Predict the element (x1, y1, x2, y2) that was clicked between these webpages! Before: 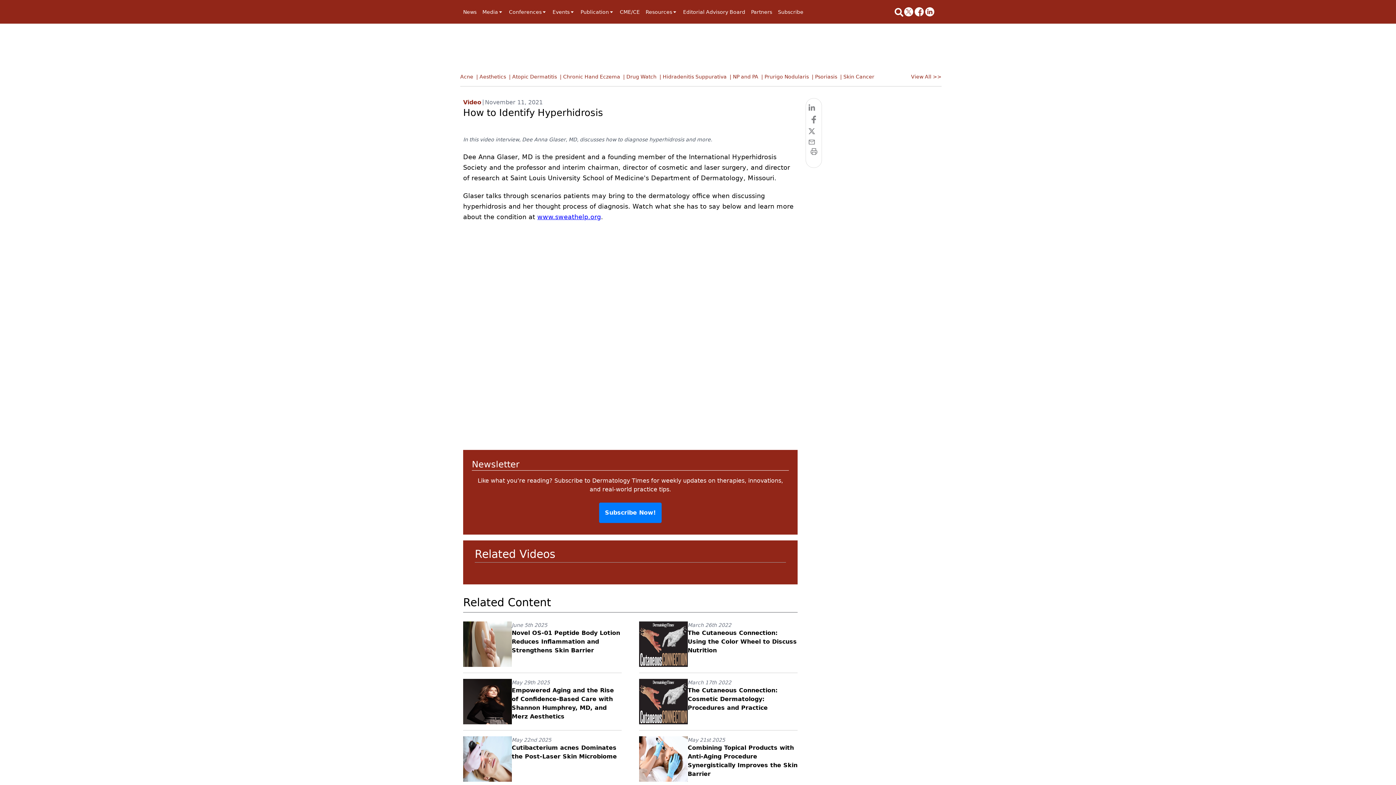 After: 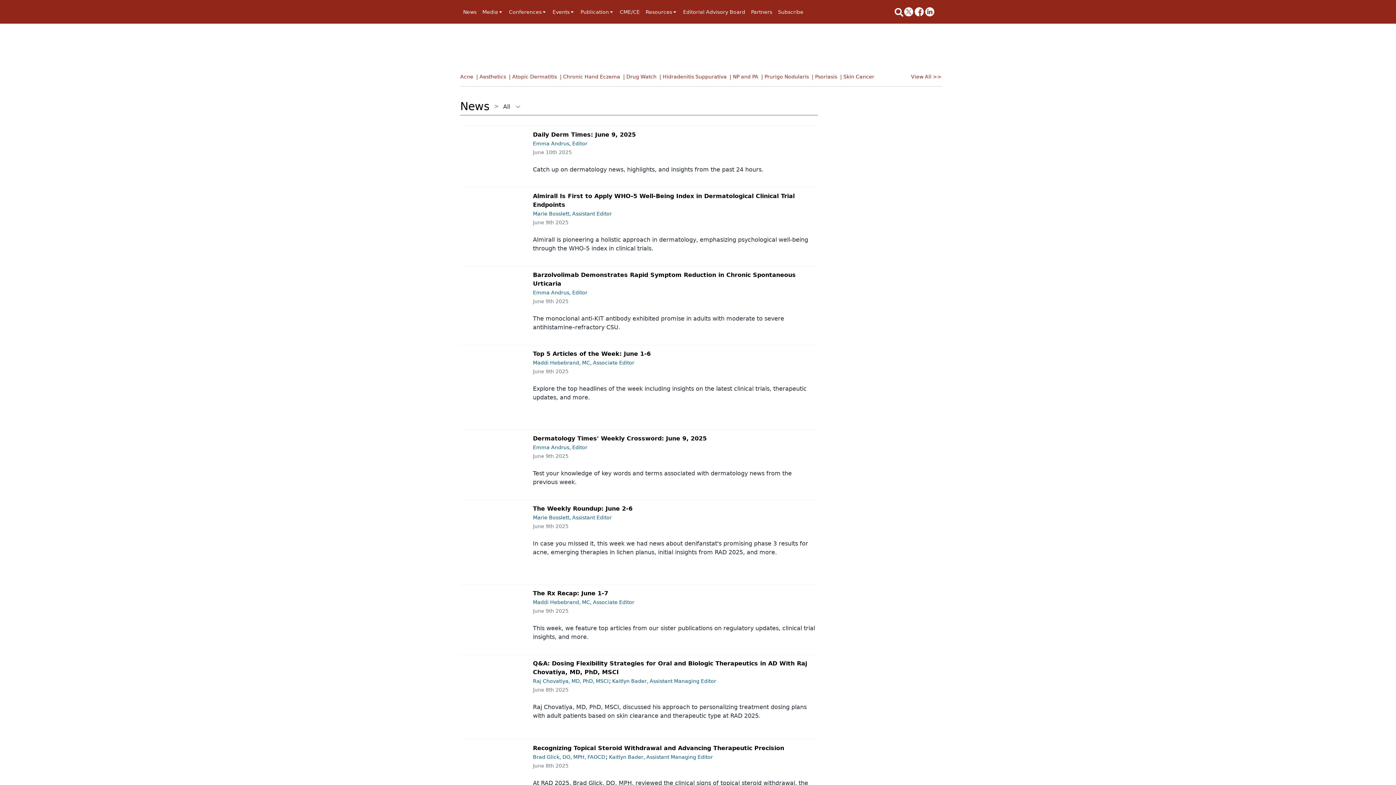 Action: bbox: (463, 8, 476, 15) label: News